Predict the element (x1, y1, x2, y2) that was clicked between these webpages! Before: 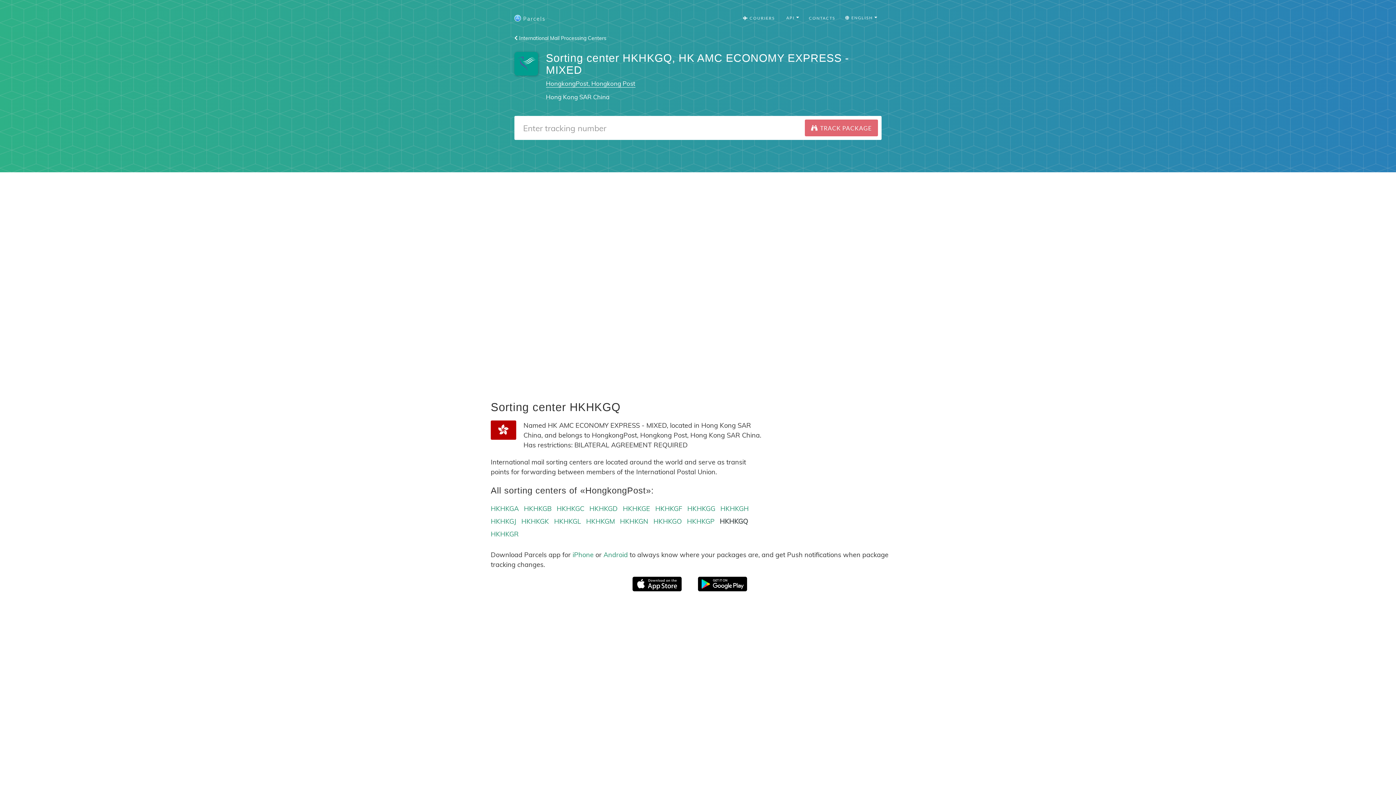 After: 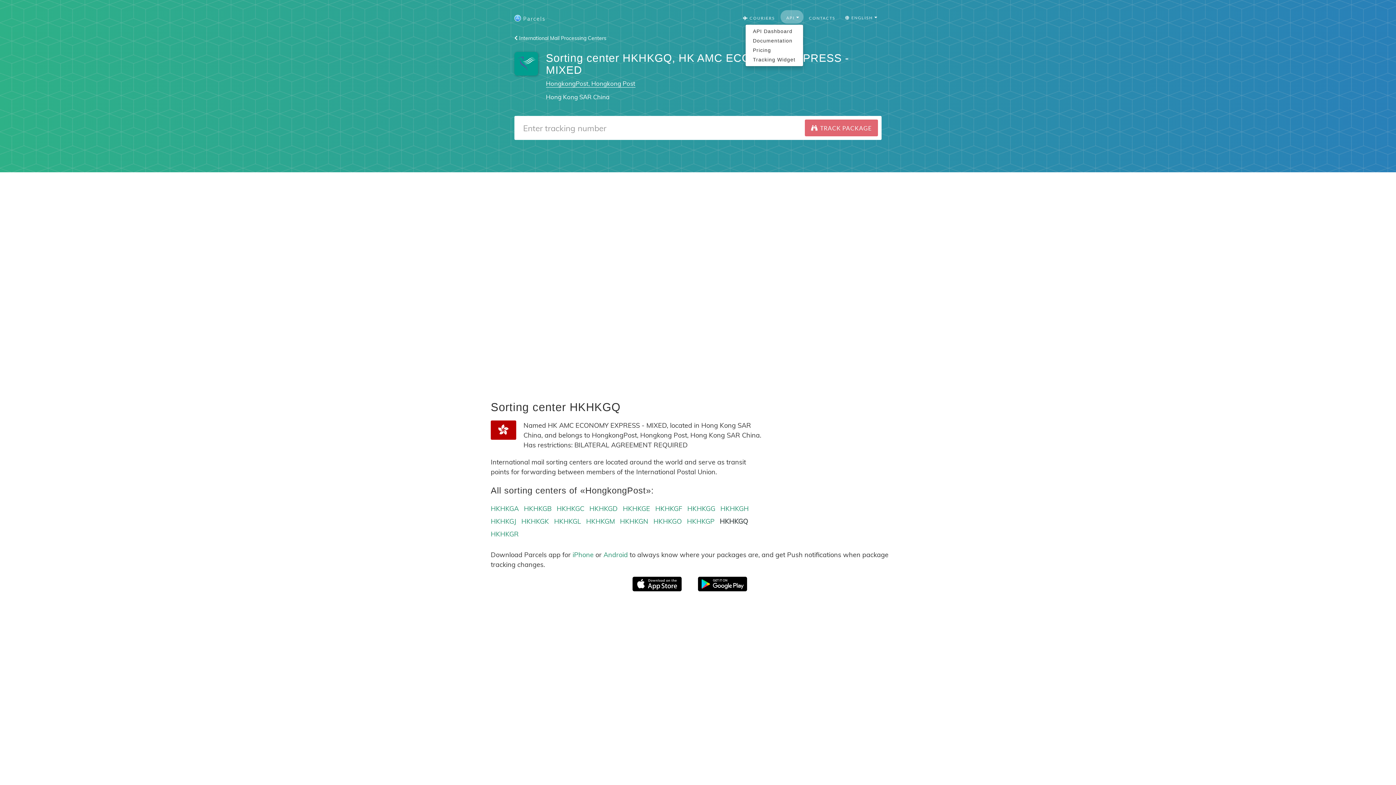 Action: label:  API  bbox: (780, 10, 803, 23)